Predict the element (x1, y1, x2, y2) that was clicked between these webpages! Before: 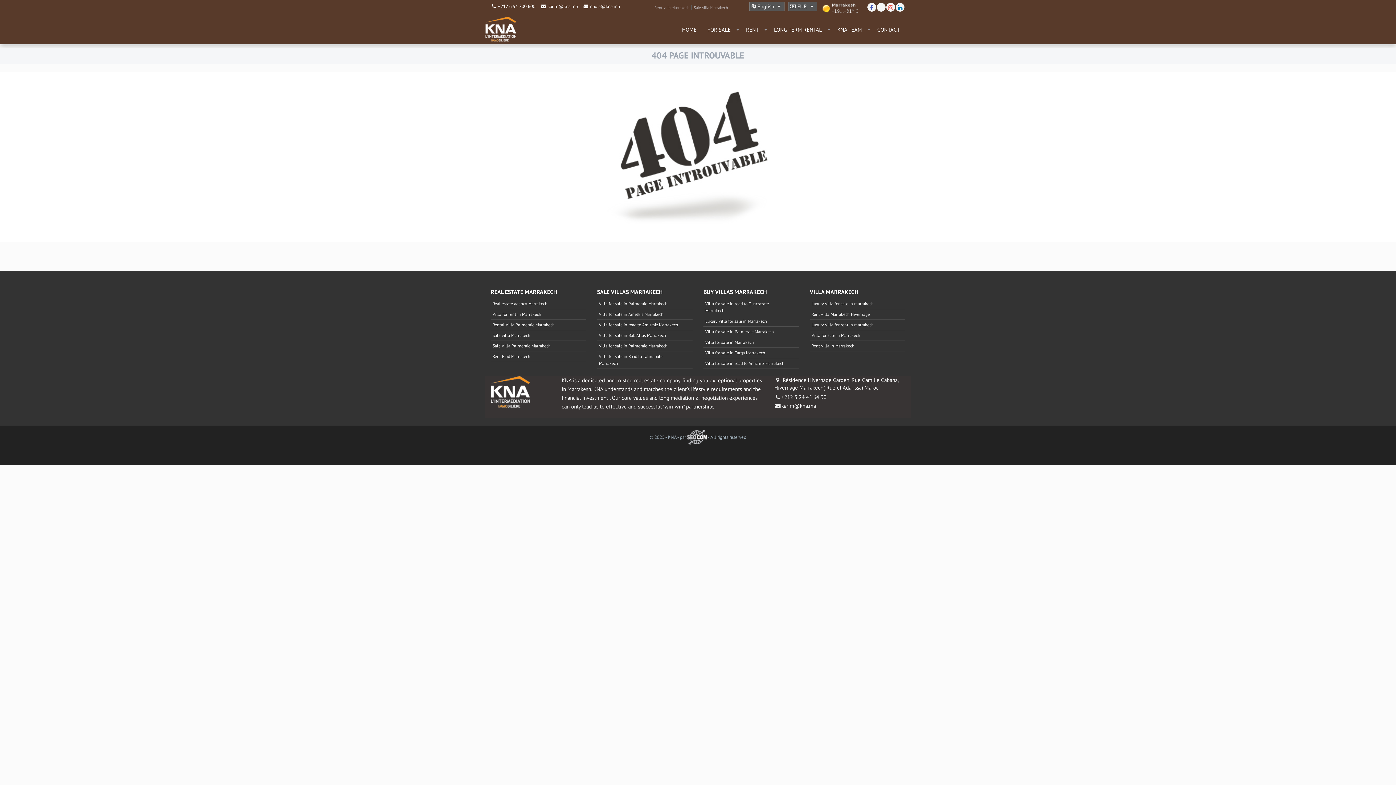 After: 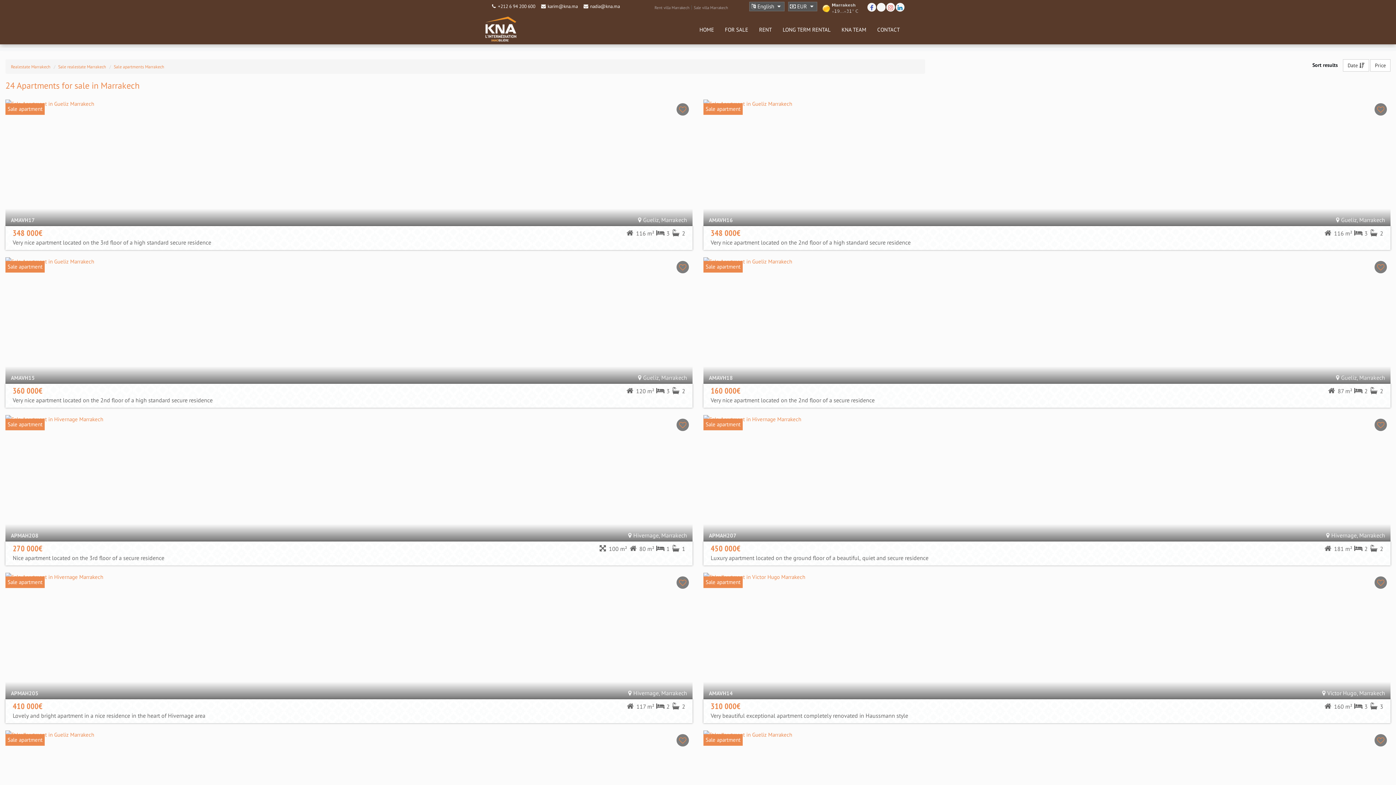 Action: label: Villa for sale in Marrakech bbox: (810, 330, 905, 341)